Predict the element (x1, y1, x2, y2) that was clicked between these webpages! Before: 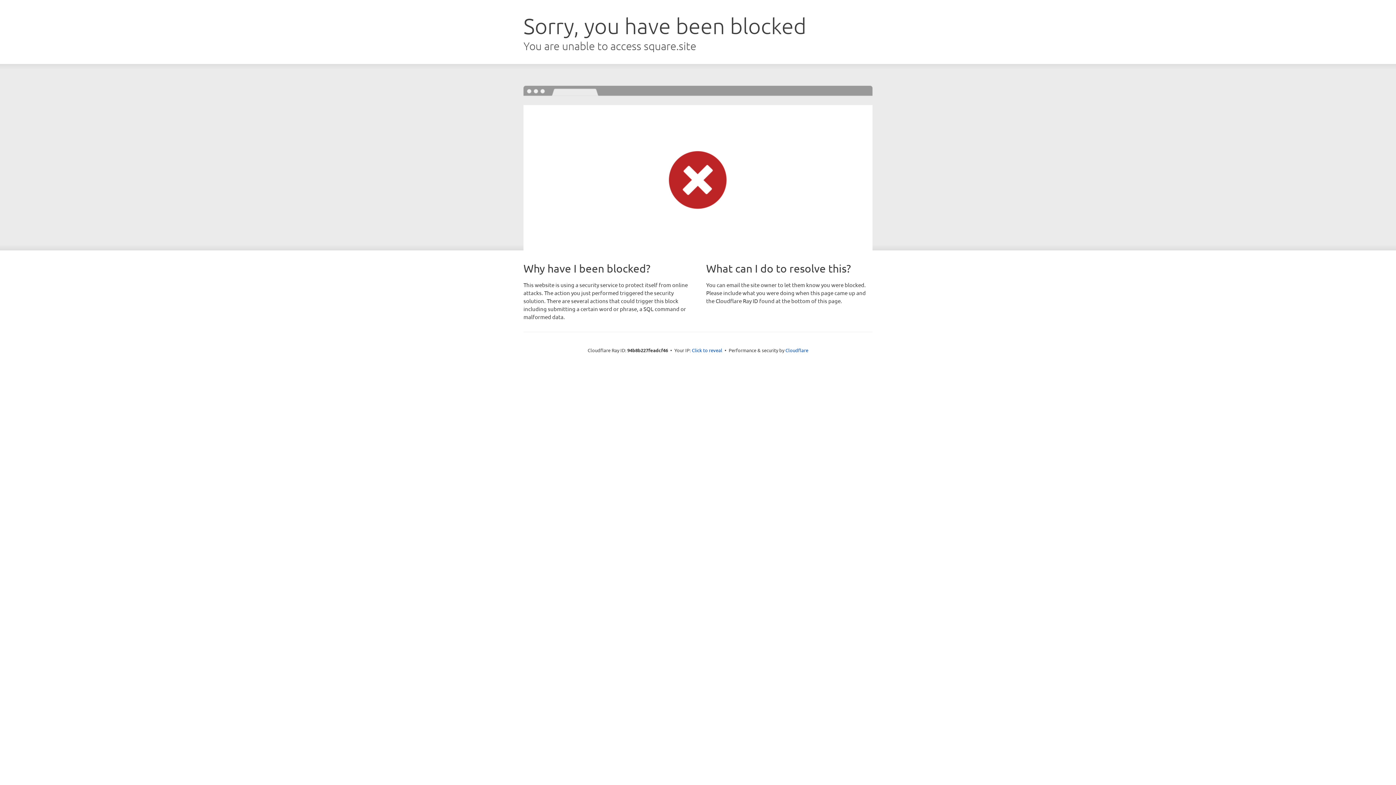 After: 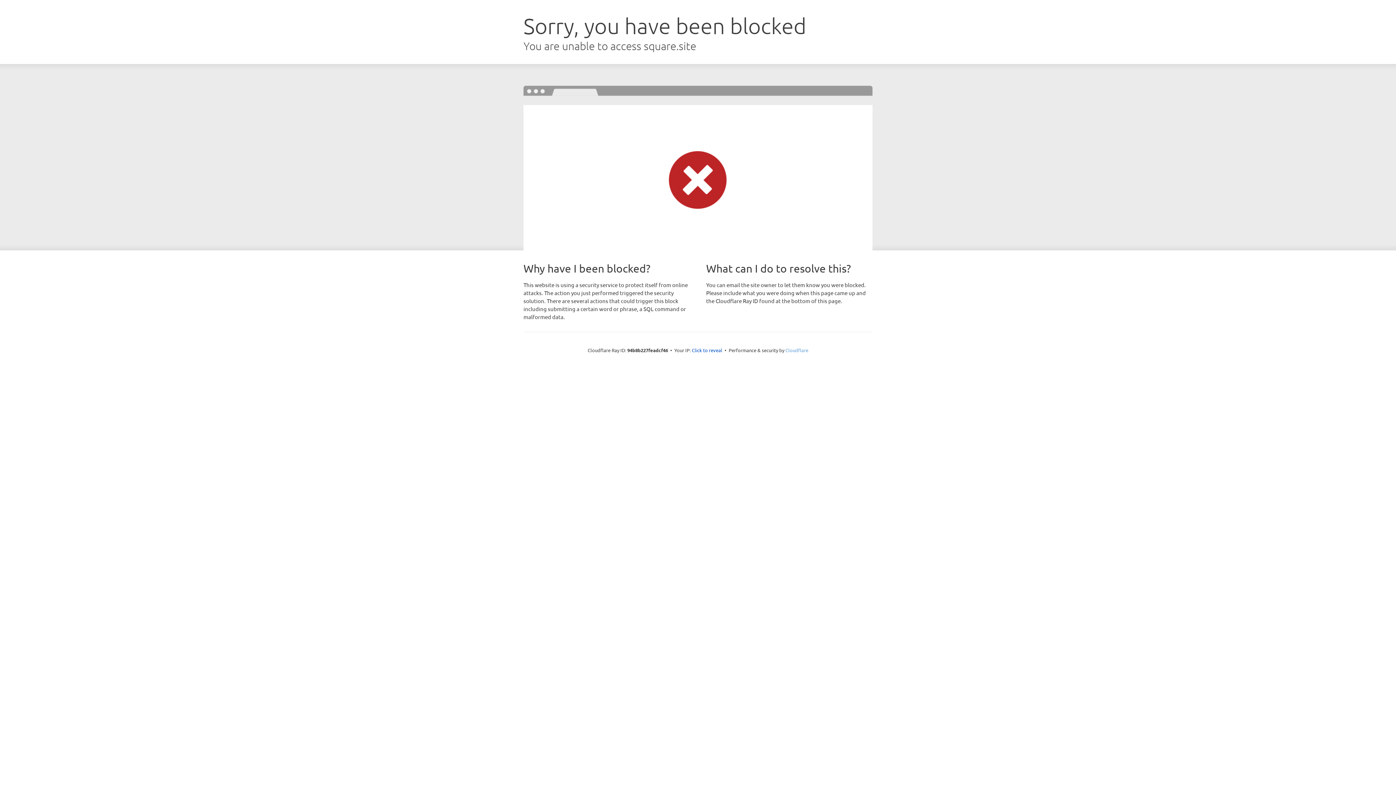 Action: label: Cloudflare bbox: (785, 347, 808, 353)